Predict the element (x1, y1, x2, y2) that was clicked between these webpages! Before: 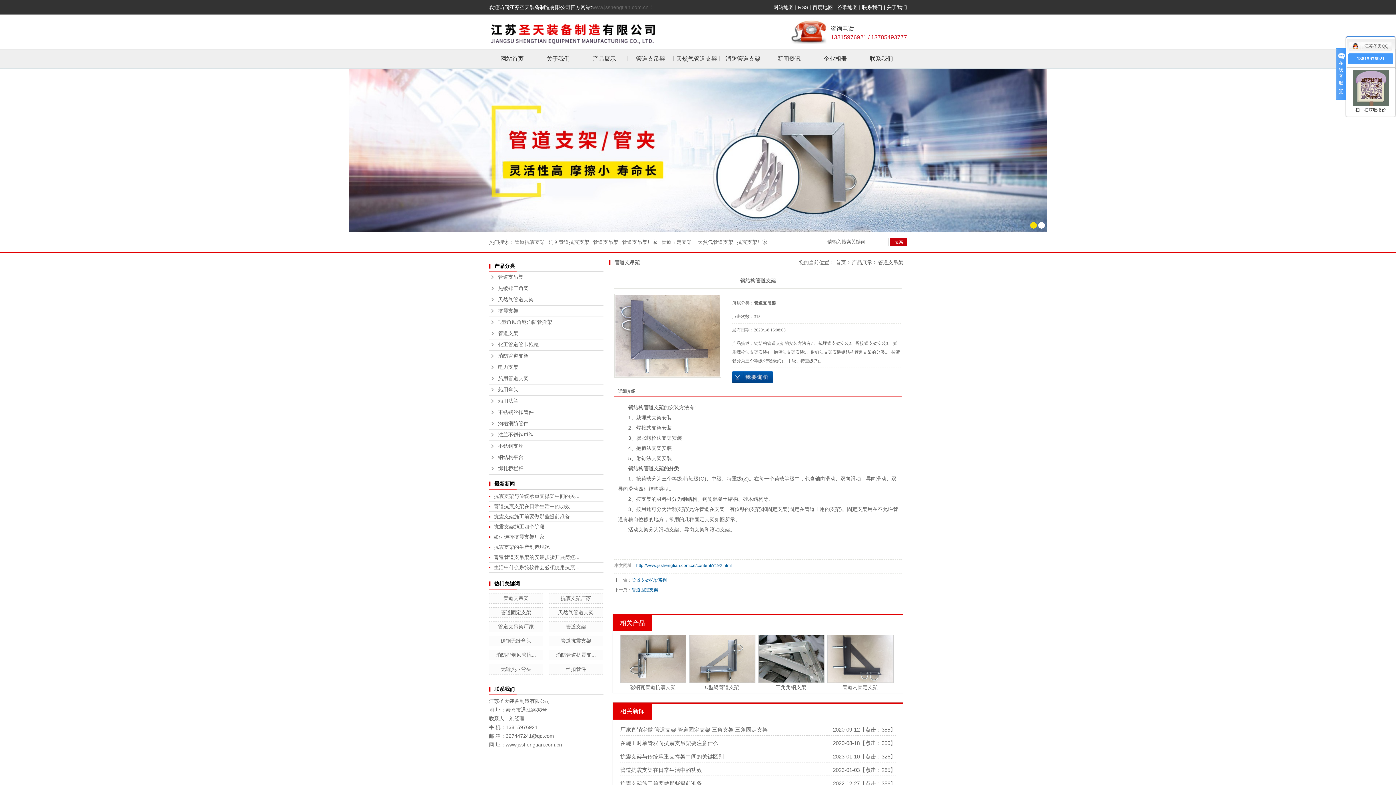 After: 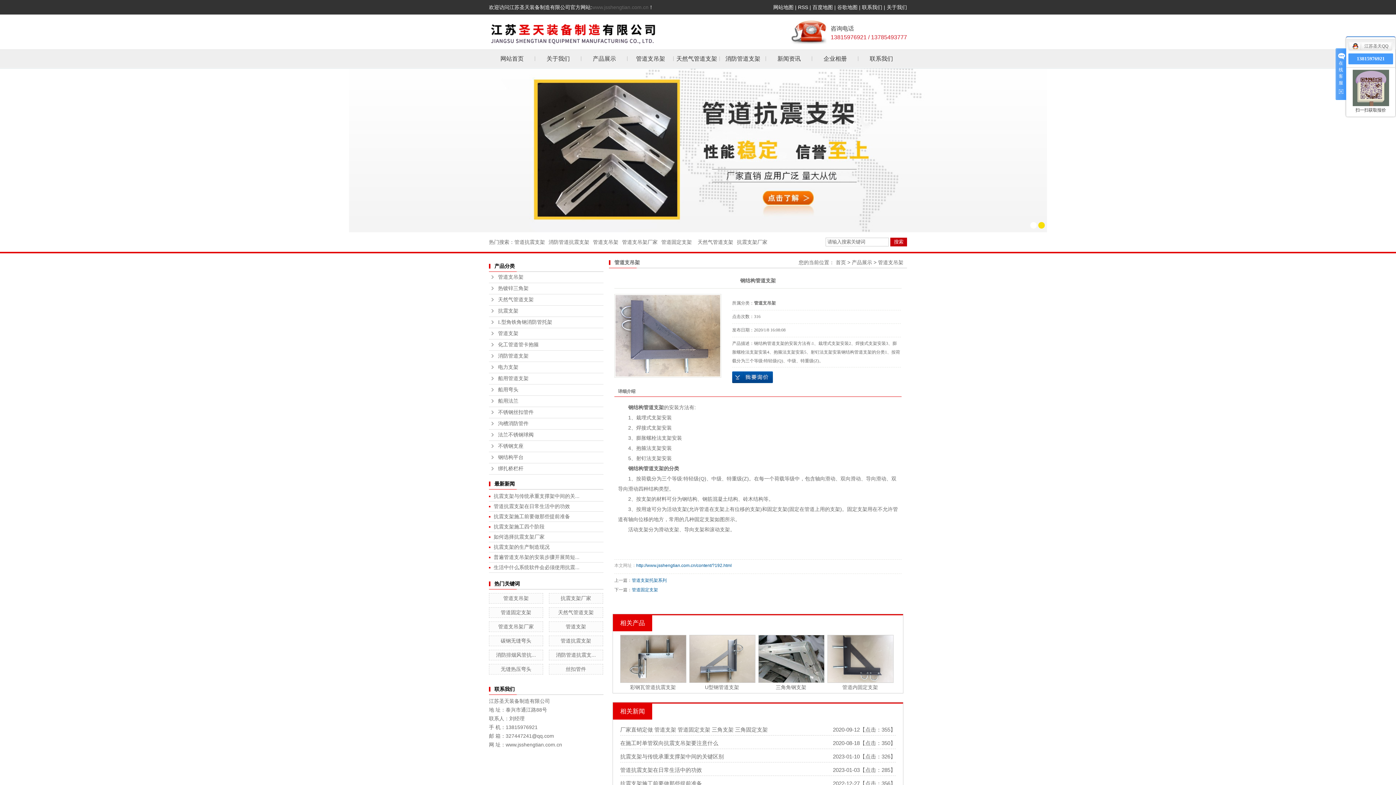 Action: bbox: (636, 563, 732, 568) label: http://www.jsshengtian.com.cn/content/?192.html